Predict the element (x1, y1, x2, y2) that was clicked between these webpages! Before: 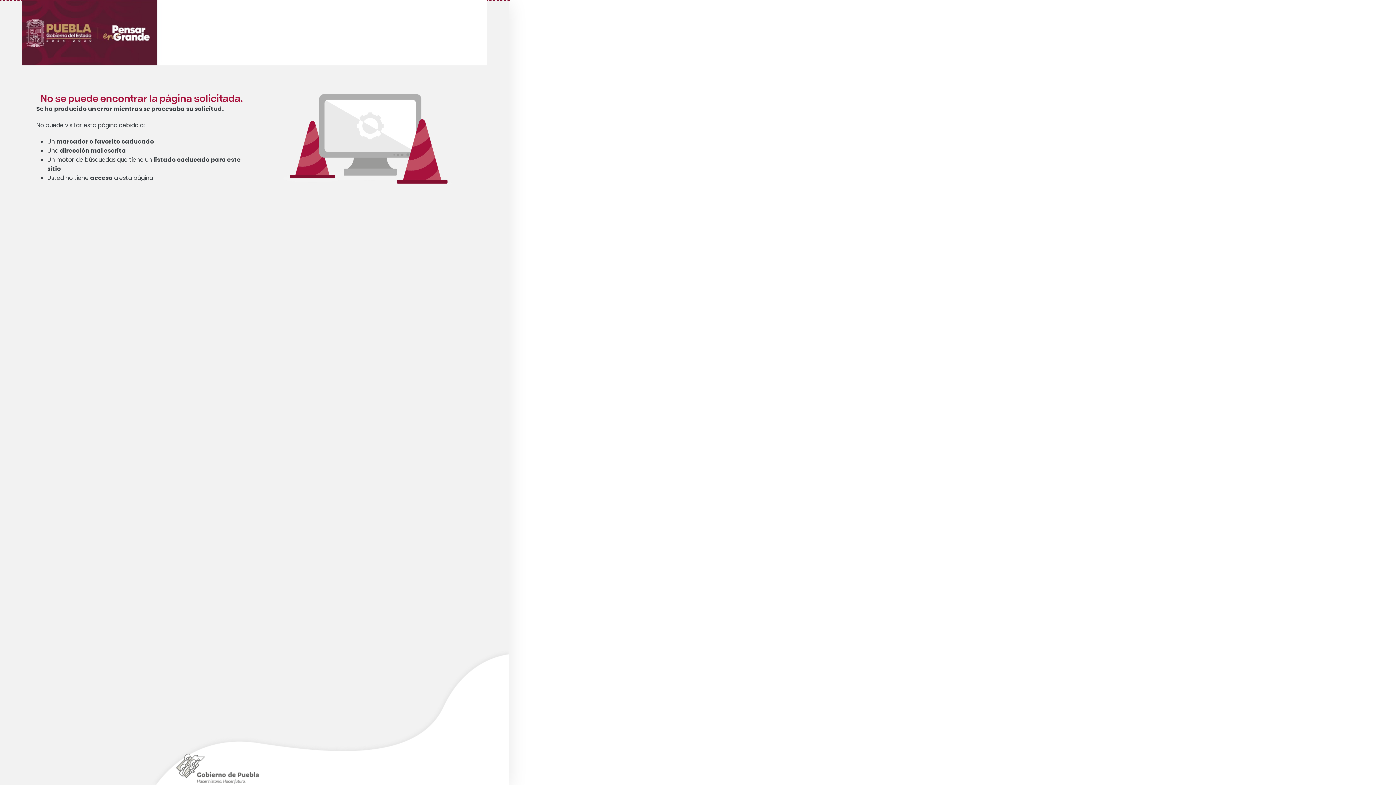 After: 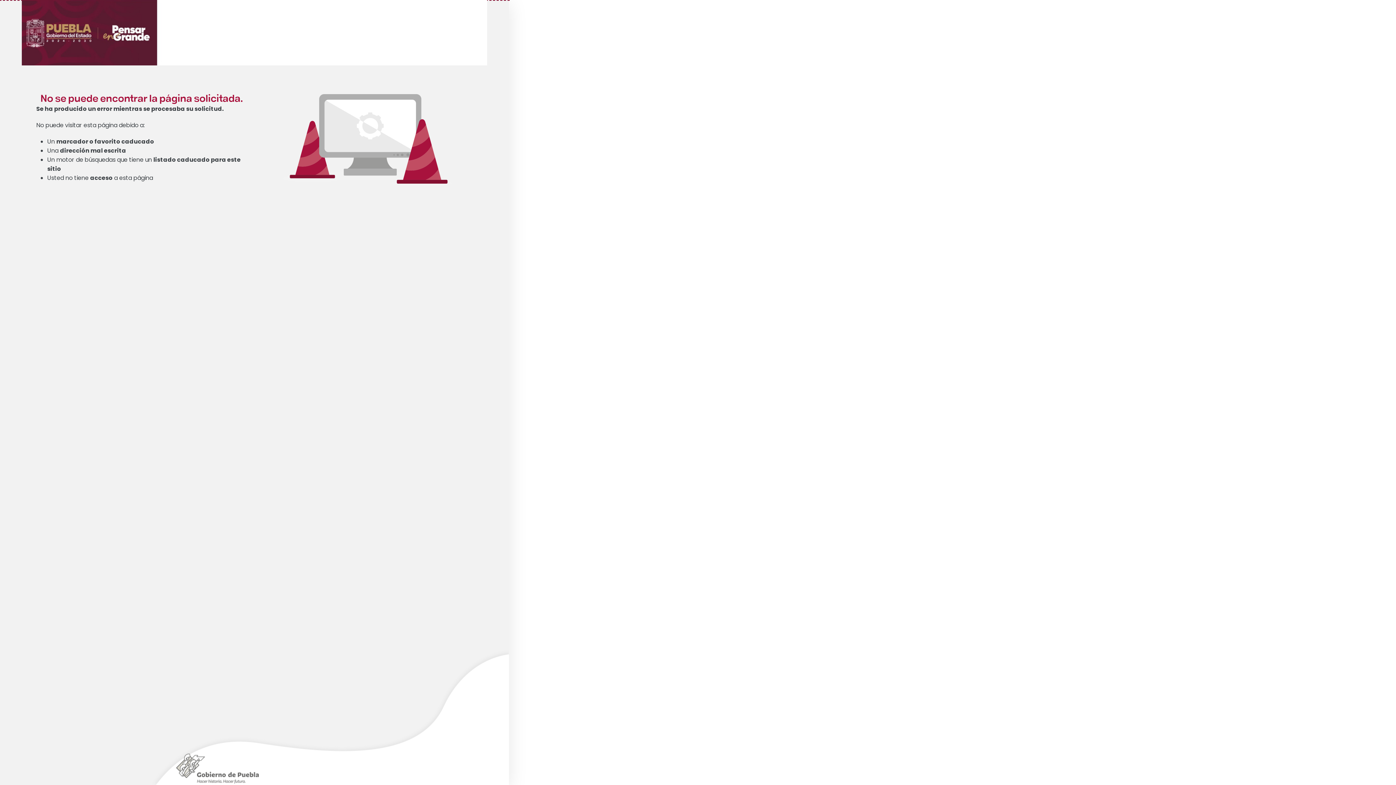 Action: label: Ir al inicio de Instituto Estatal de Educación para Adultos bbox: (46, 14, 153, 34)